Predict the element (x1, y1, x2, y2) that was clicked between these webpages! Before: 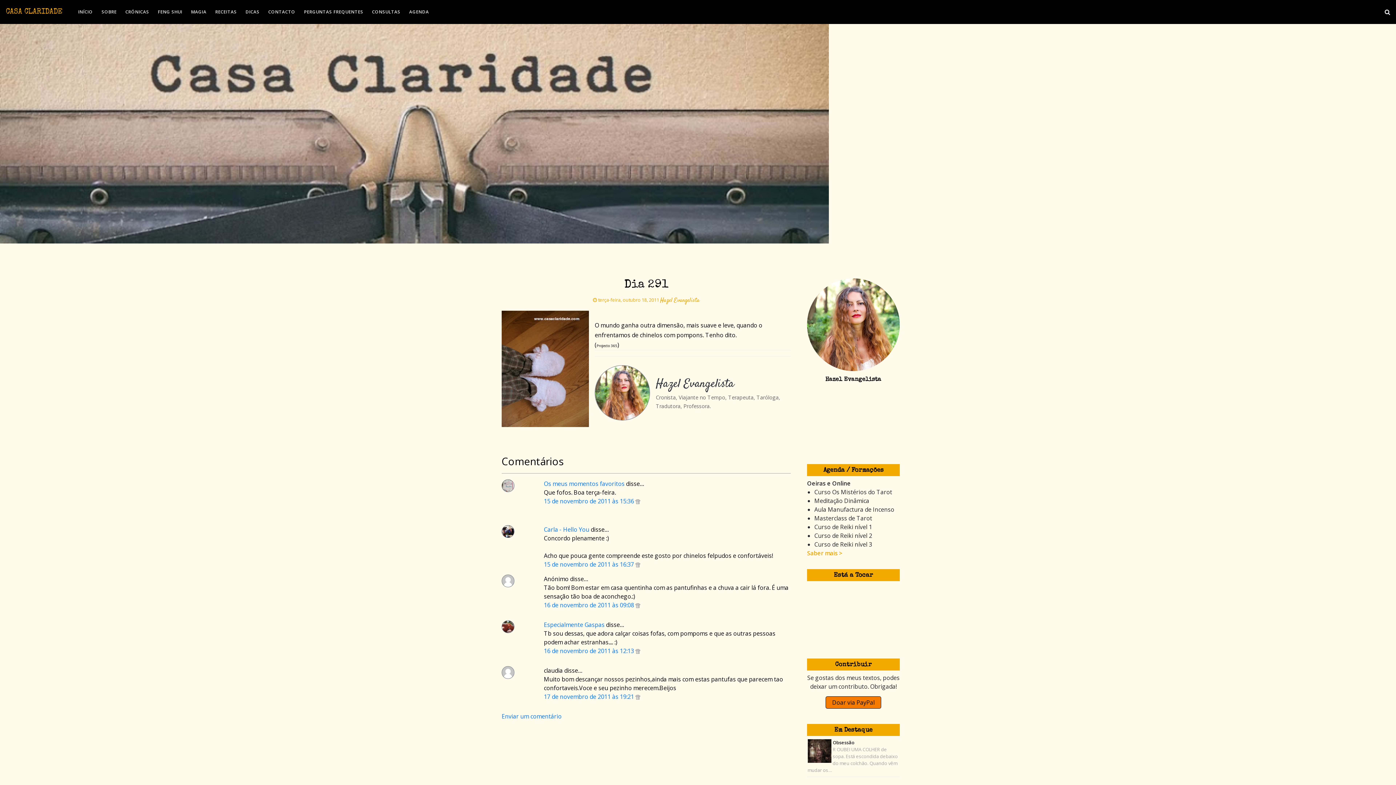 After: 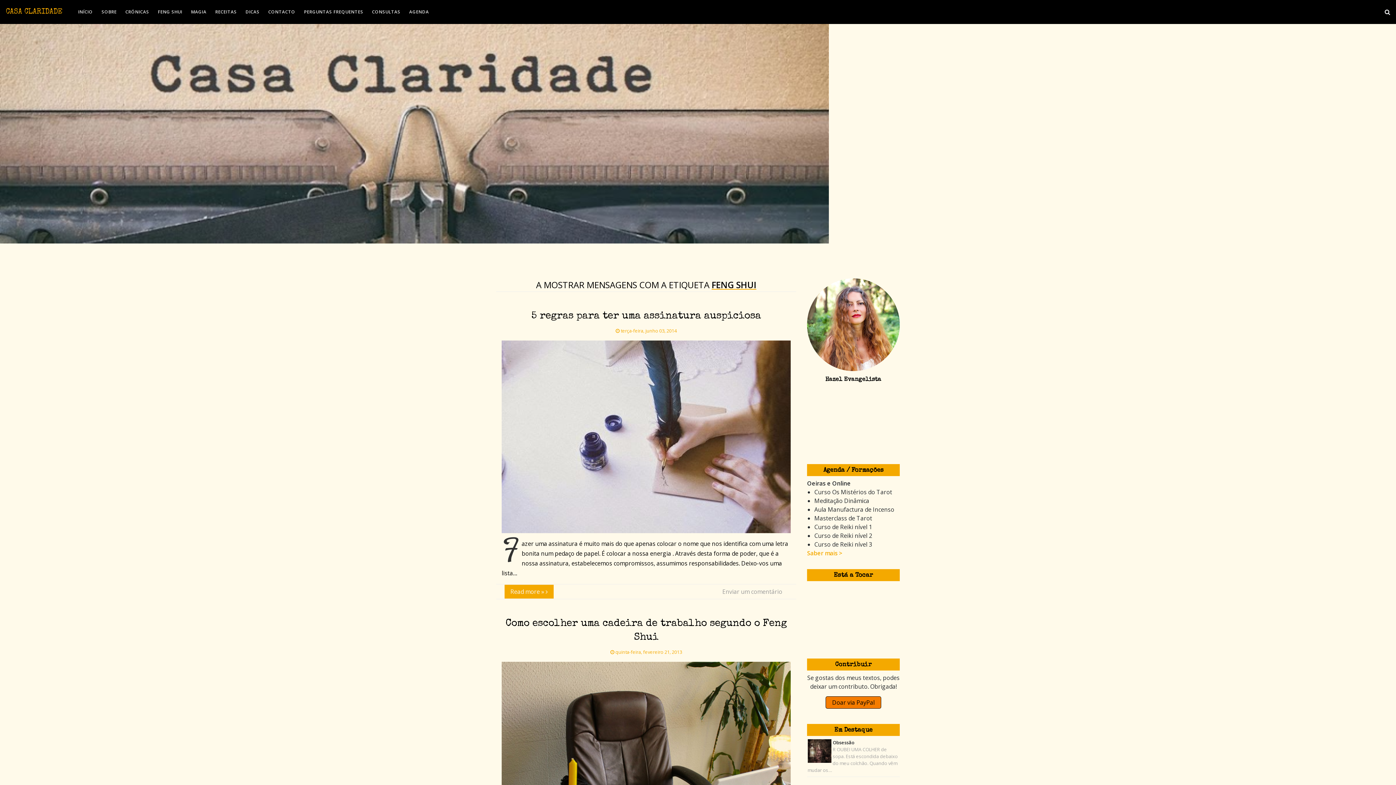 Action: label: FENG SHUI bbox: (153, 5, 186, 18)